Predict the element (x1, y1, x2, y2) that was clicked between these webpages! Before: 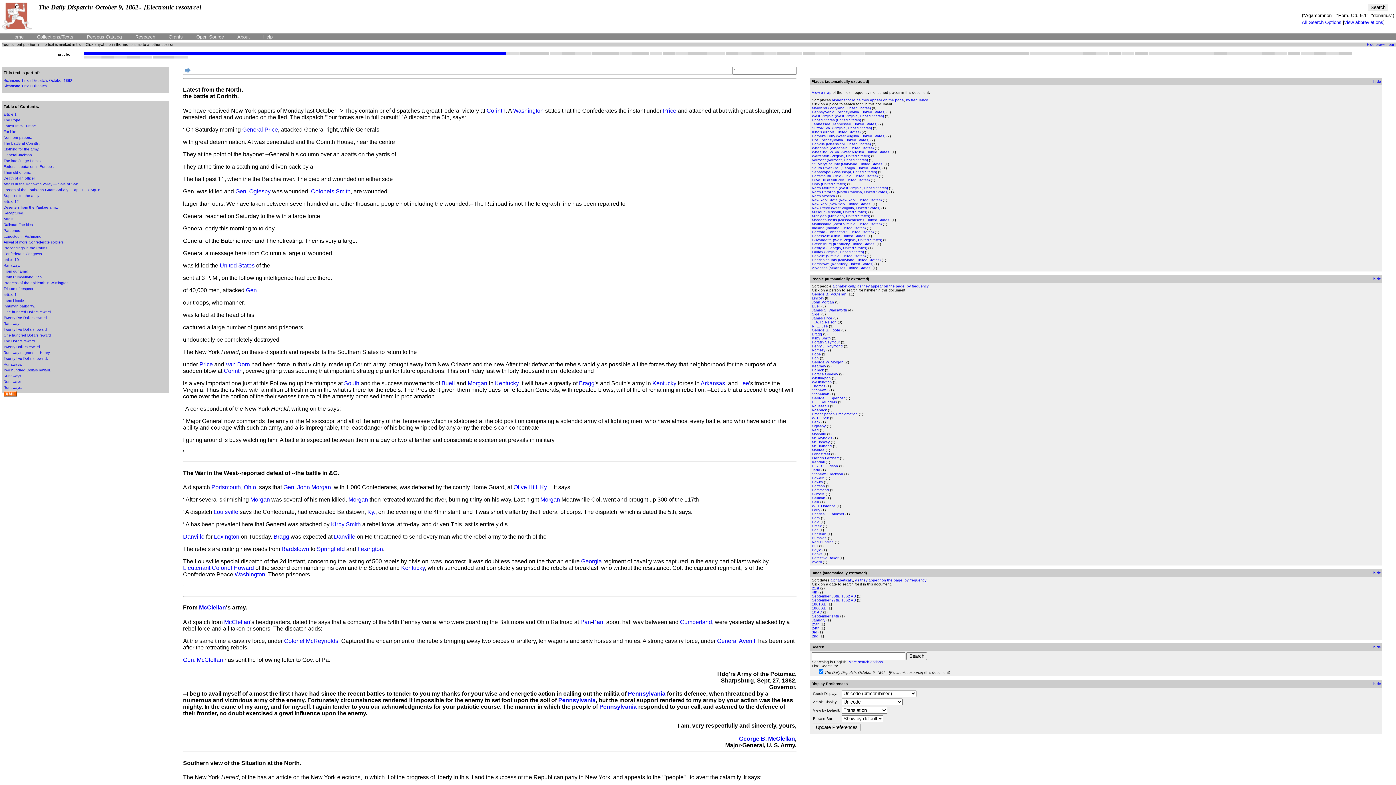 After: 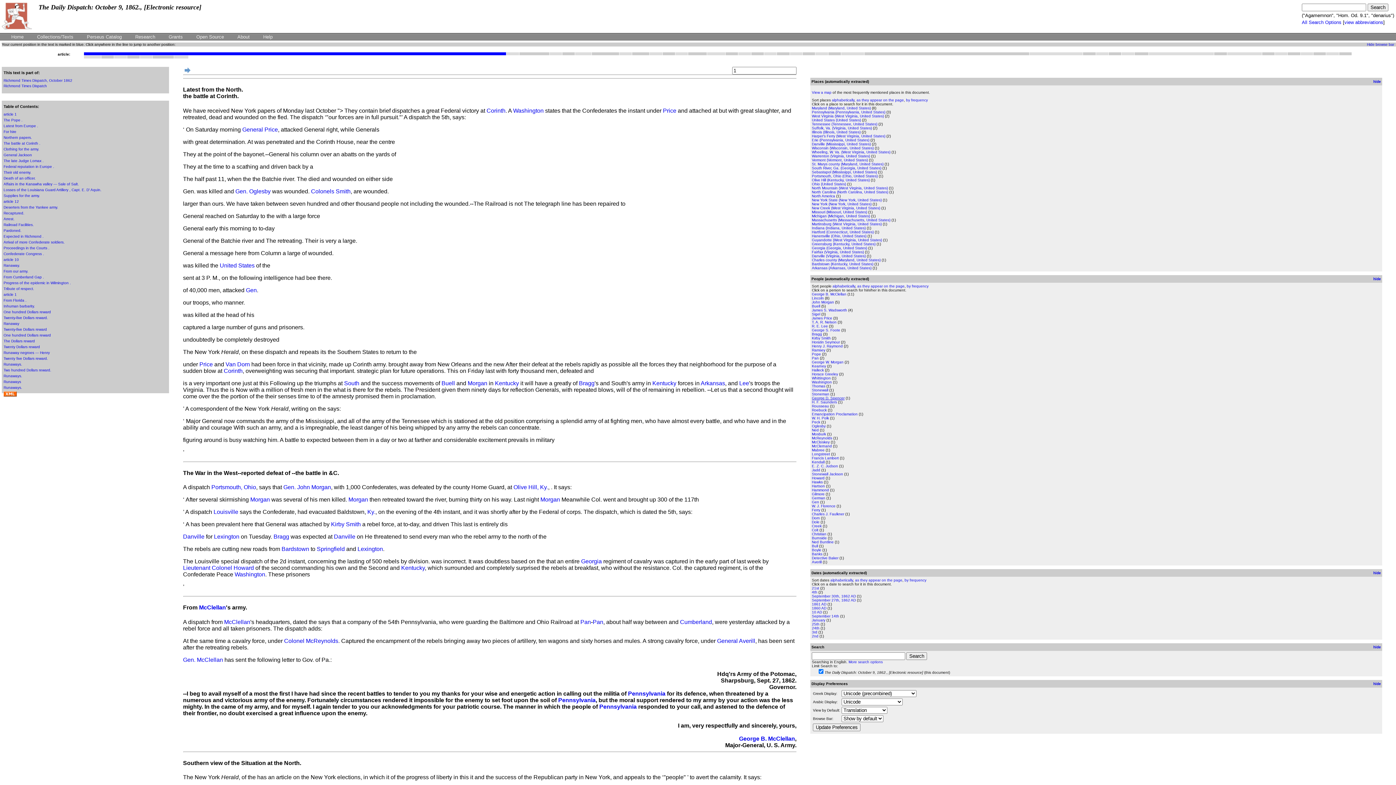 Action: bbox: (812, 396, 844, 400) label: George D. Spencer